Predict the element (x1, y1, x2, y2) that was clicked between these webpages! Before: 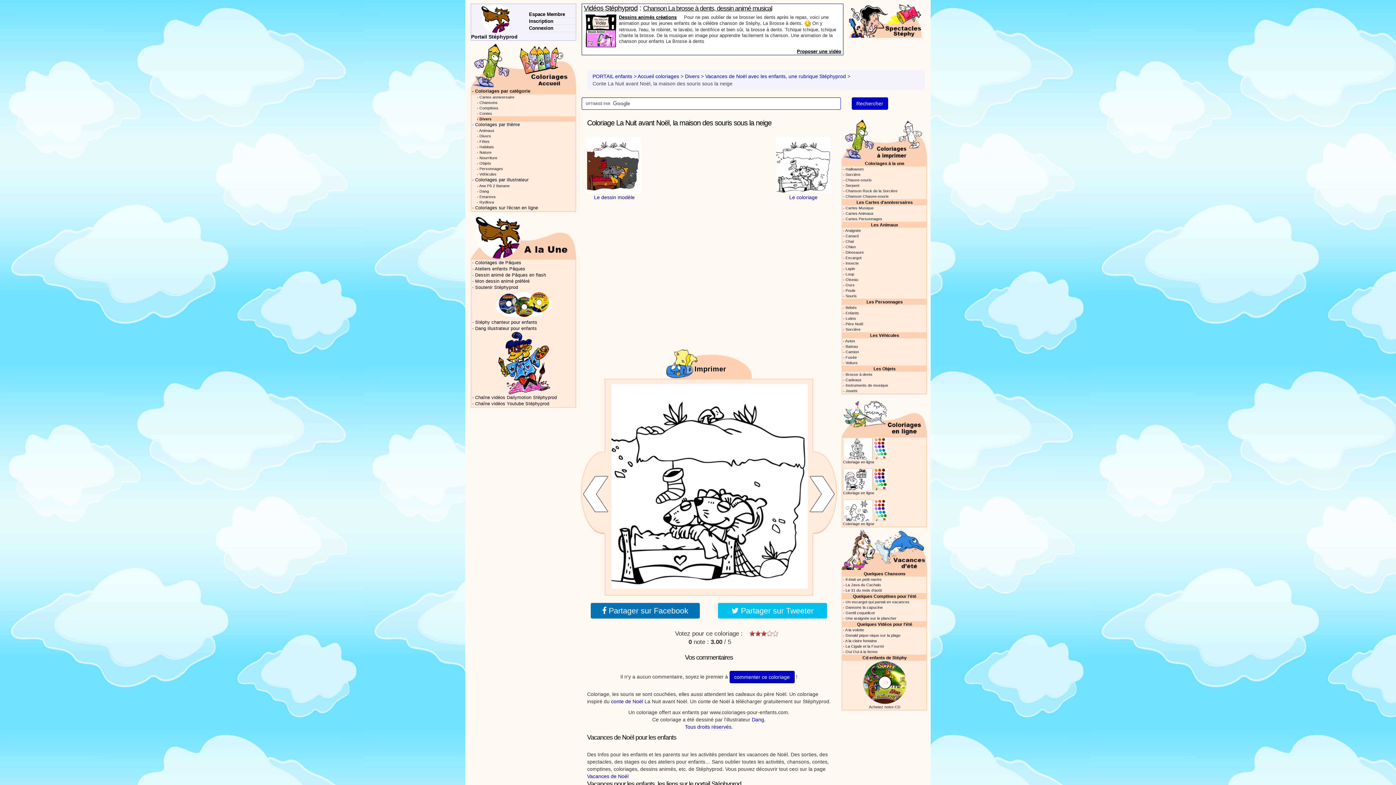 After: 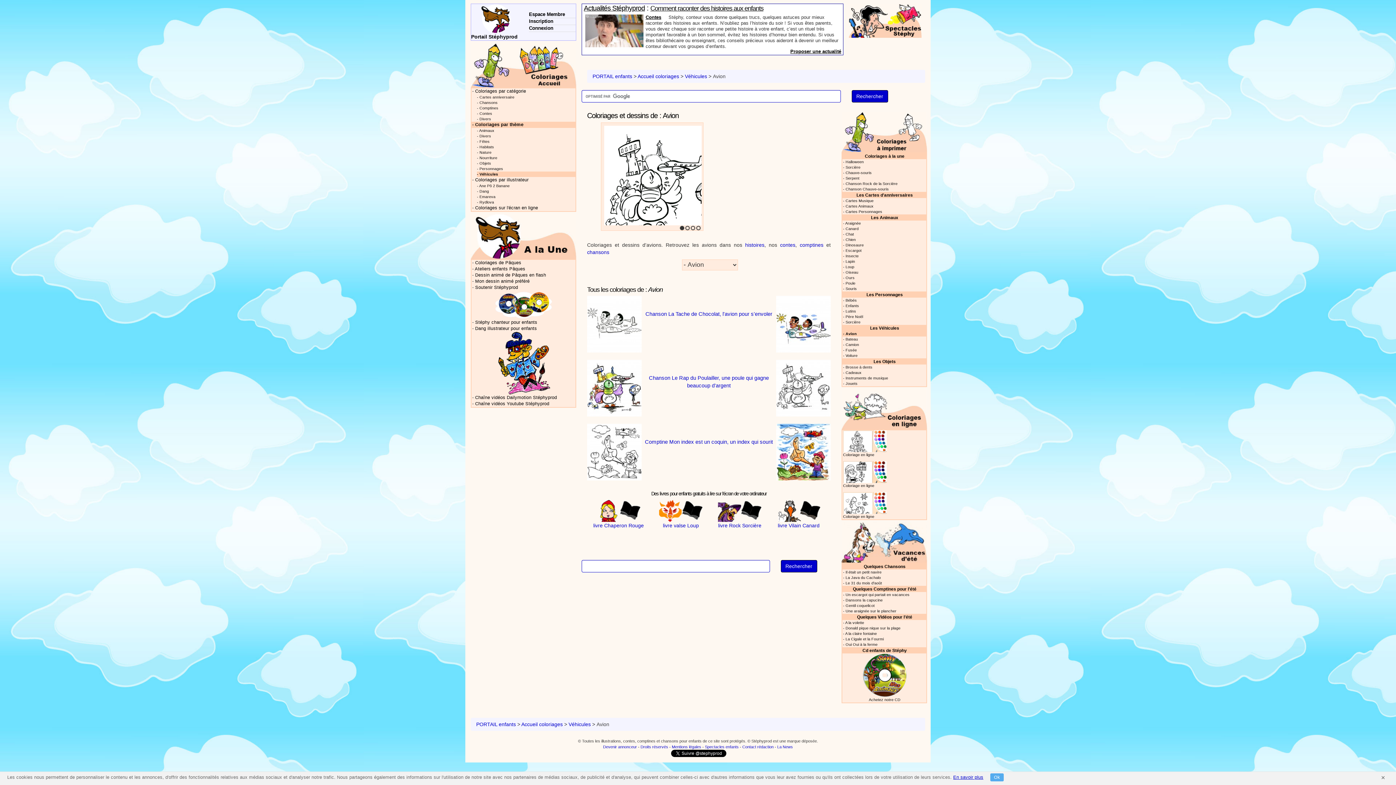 Action: bbox: (845, 338, 855, 343) label: Avion